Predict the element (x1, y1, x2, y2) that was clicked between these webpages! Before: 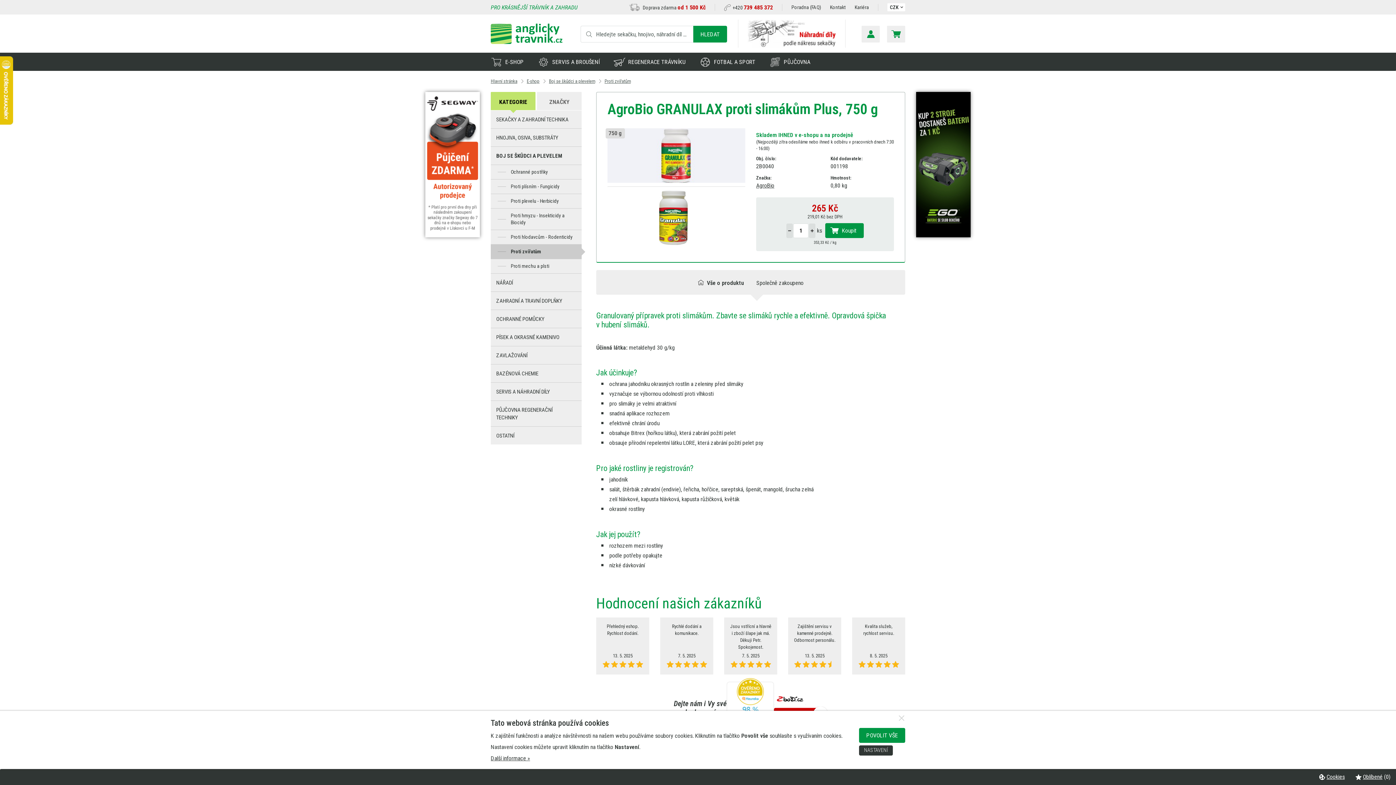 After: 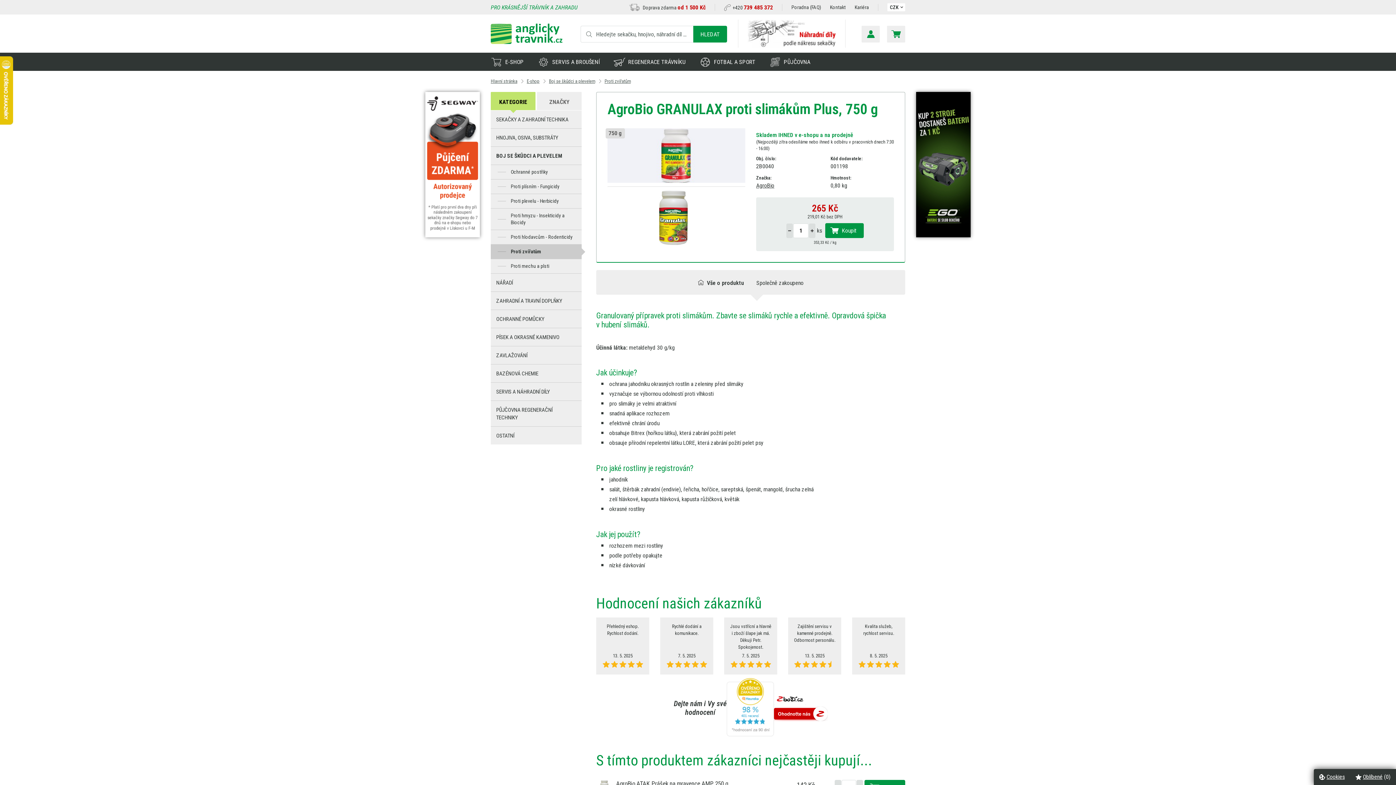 Action: label: POVOLIT VŠE bbox: (859, 728, 905, 743)